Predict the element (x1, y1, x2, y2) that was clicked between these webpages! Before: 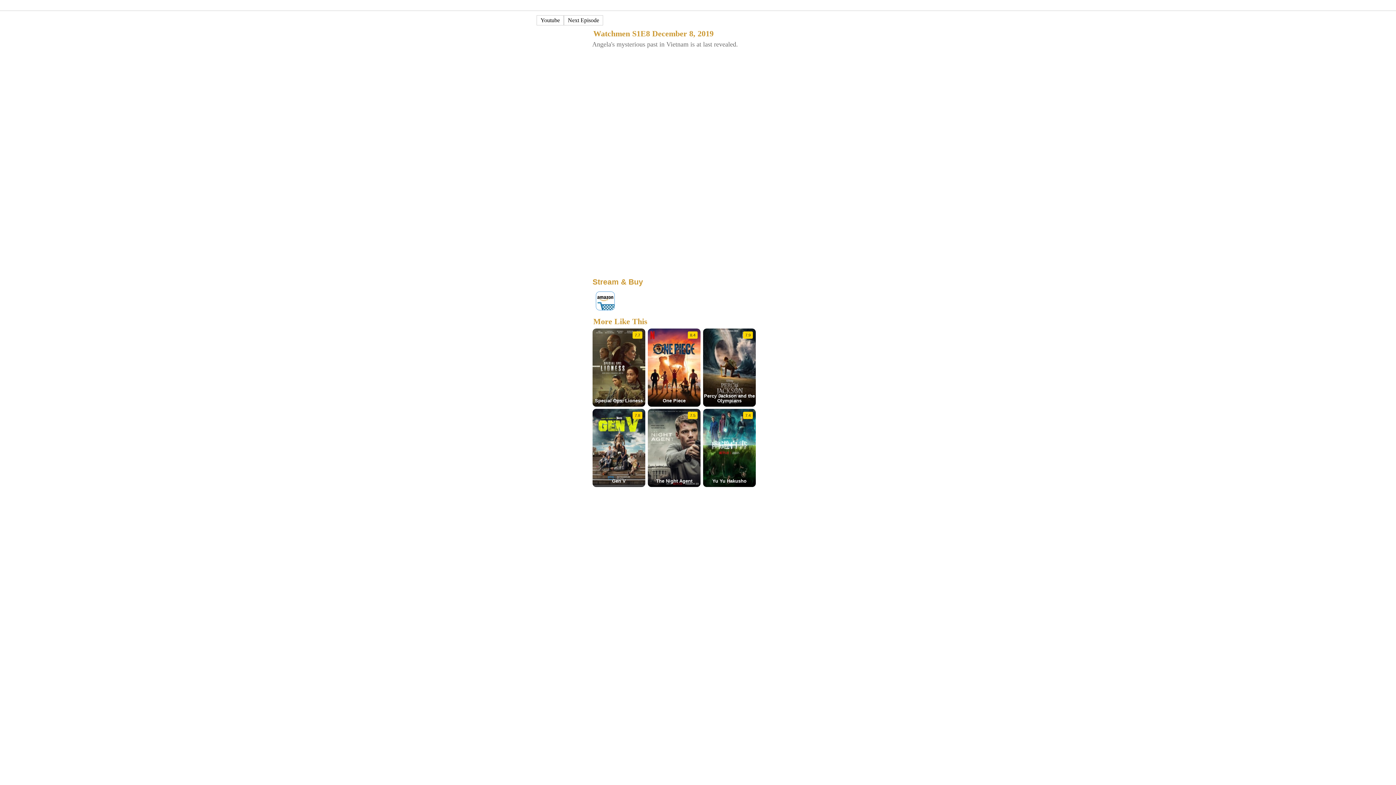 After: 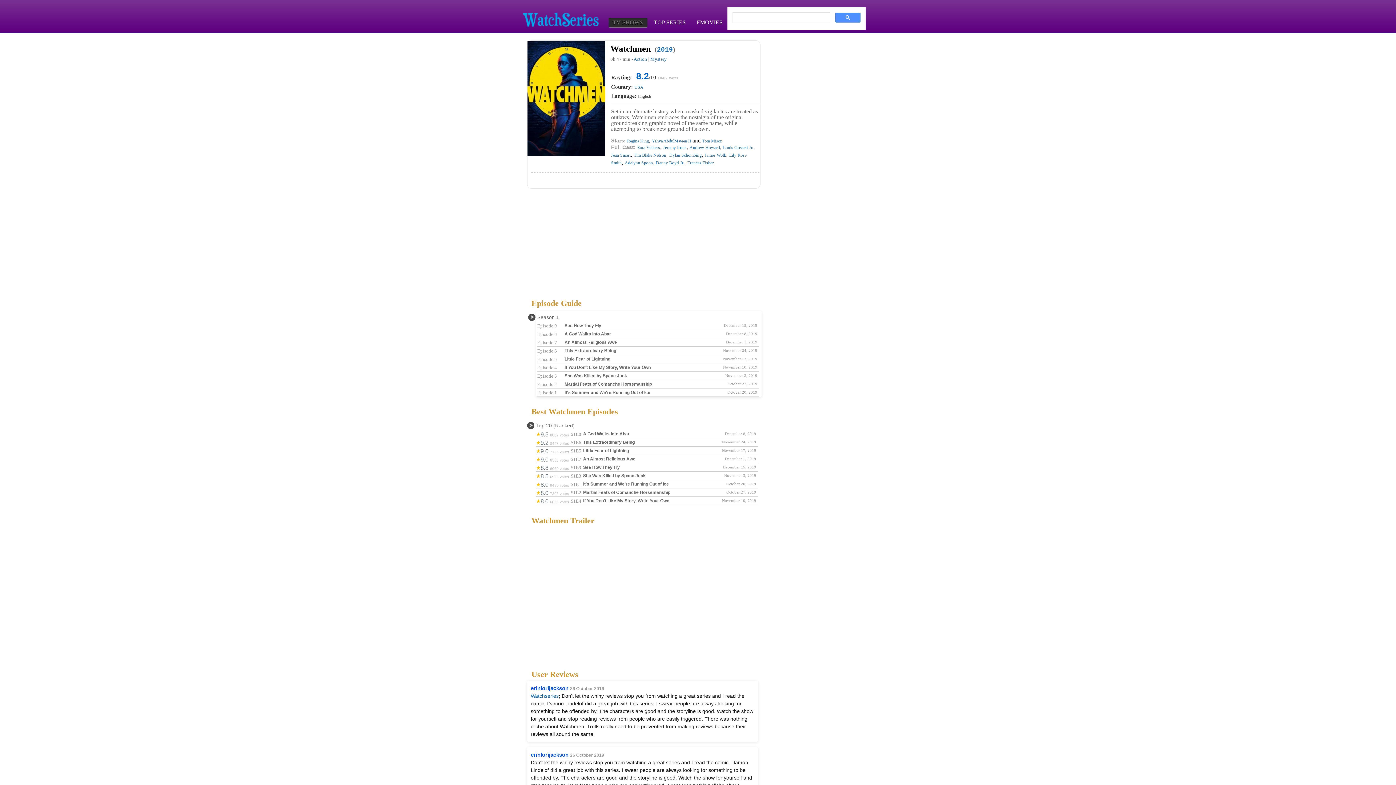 Action: bbox: (38, 2, 63, 7) label: Watchmen